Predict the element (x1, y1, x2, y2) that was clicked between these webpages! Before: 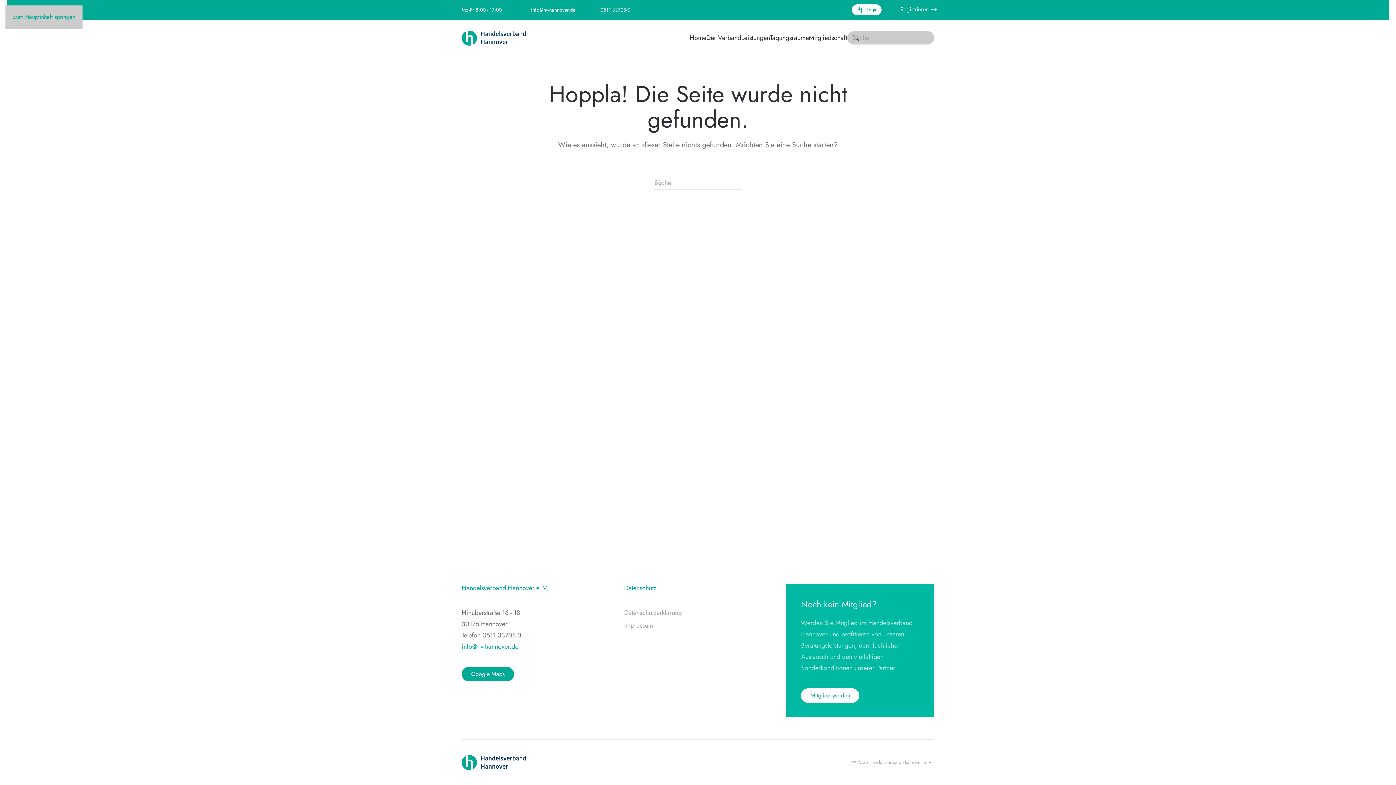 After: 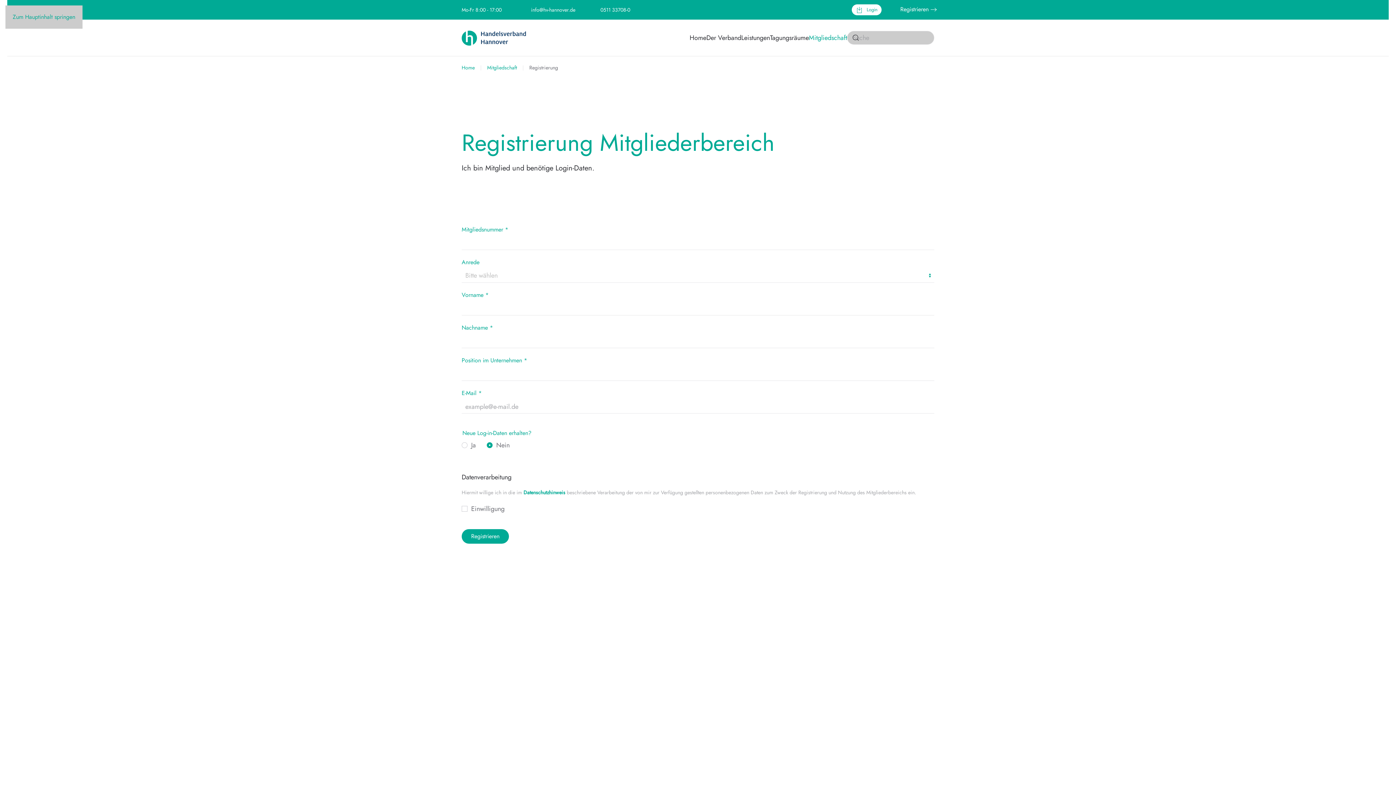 Action: bbox: (900, 4, 938, 14) label: Registrieren